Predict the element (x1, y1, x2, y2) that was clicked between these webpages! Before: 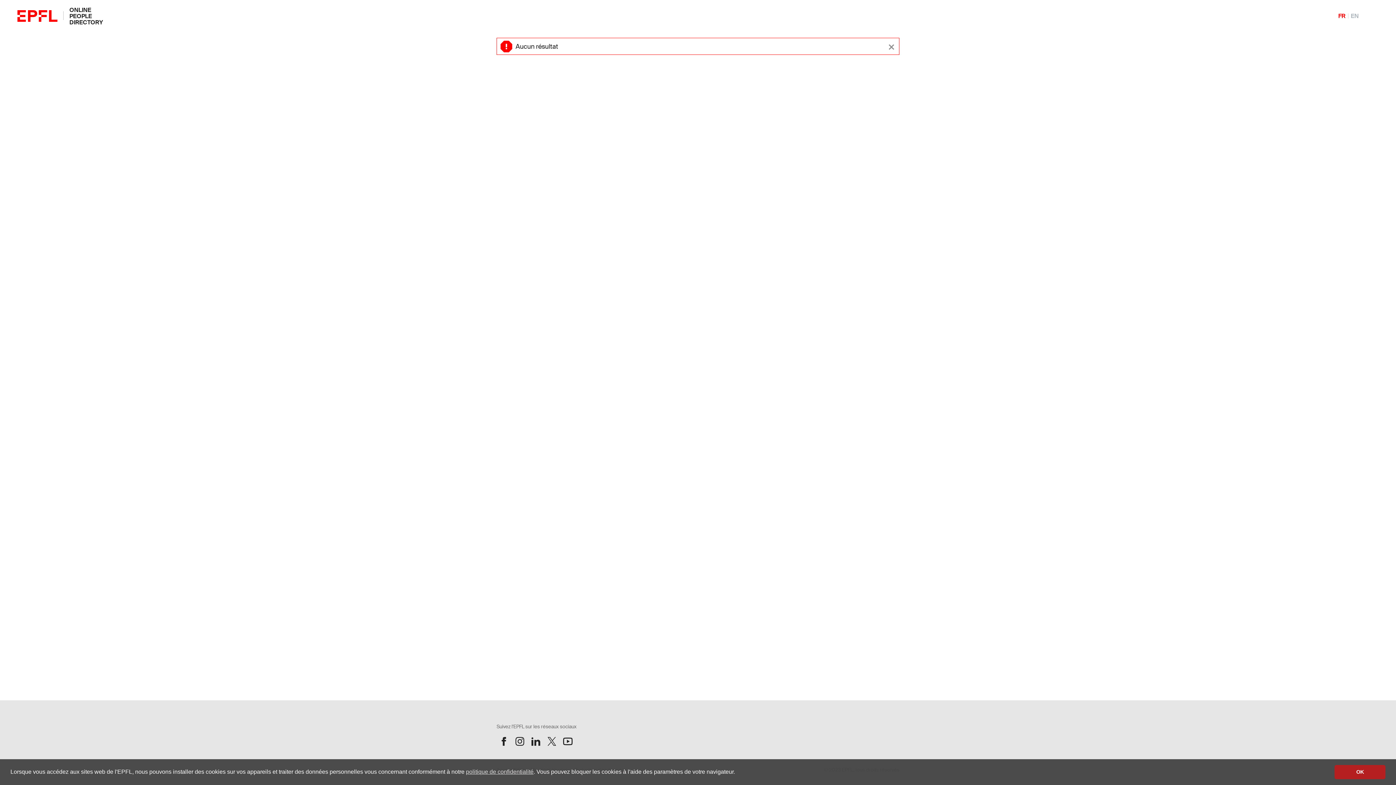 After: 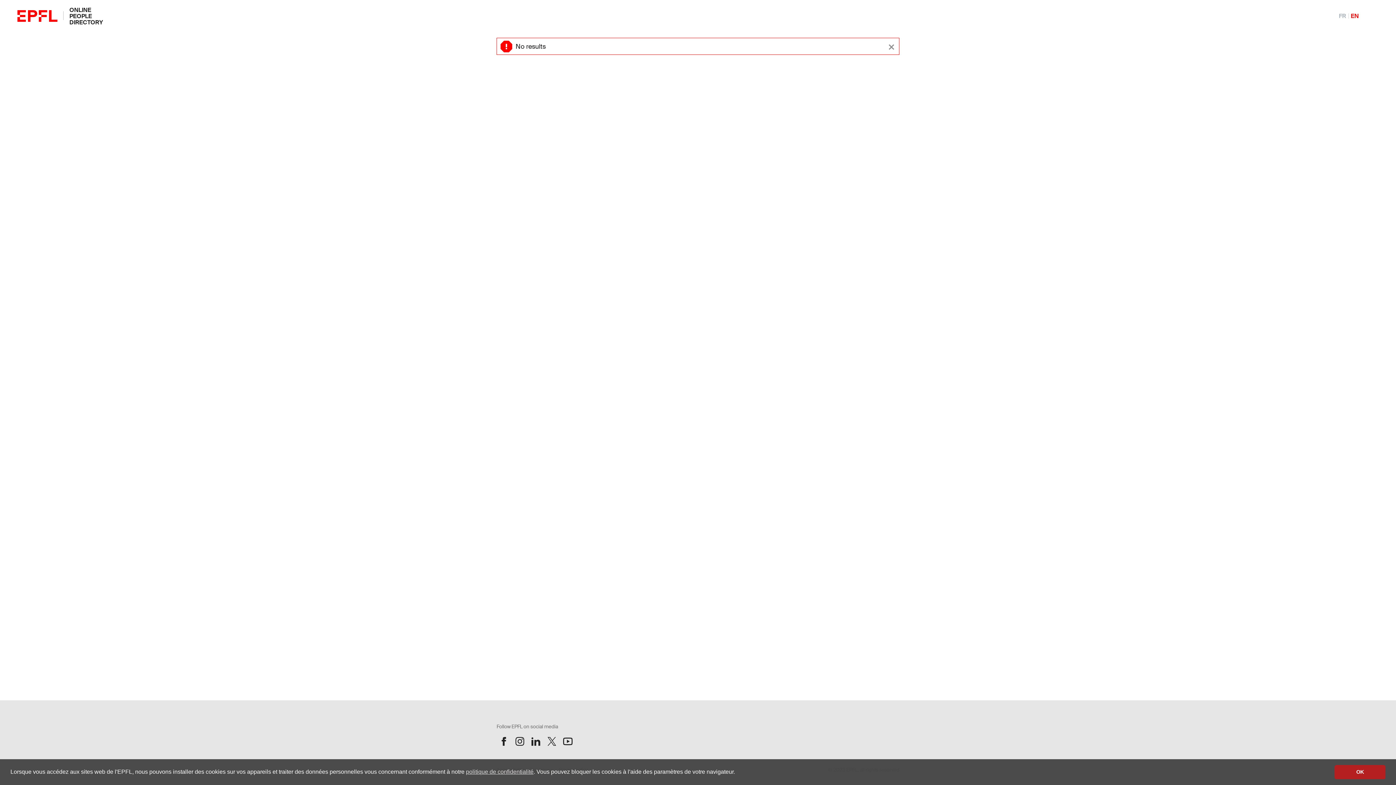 Action: label: English bbox: (1348, 9, 1361, 21)